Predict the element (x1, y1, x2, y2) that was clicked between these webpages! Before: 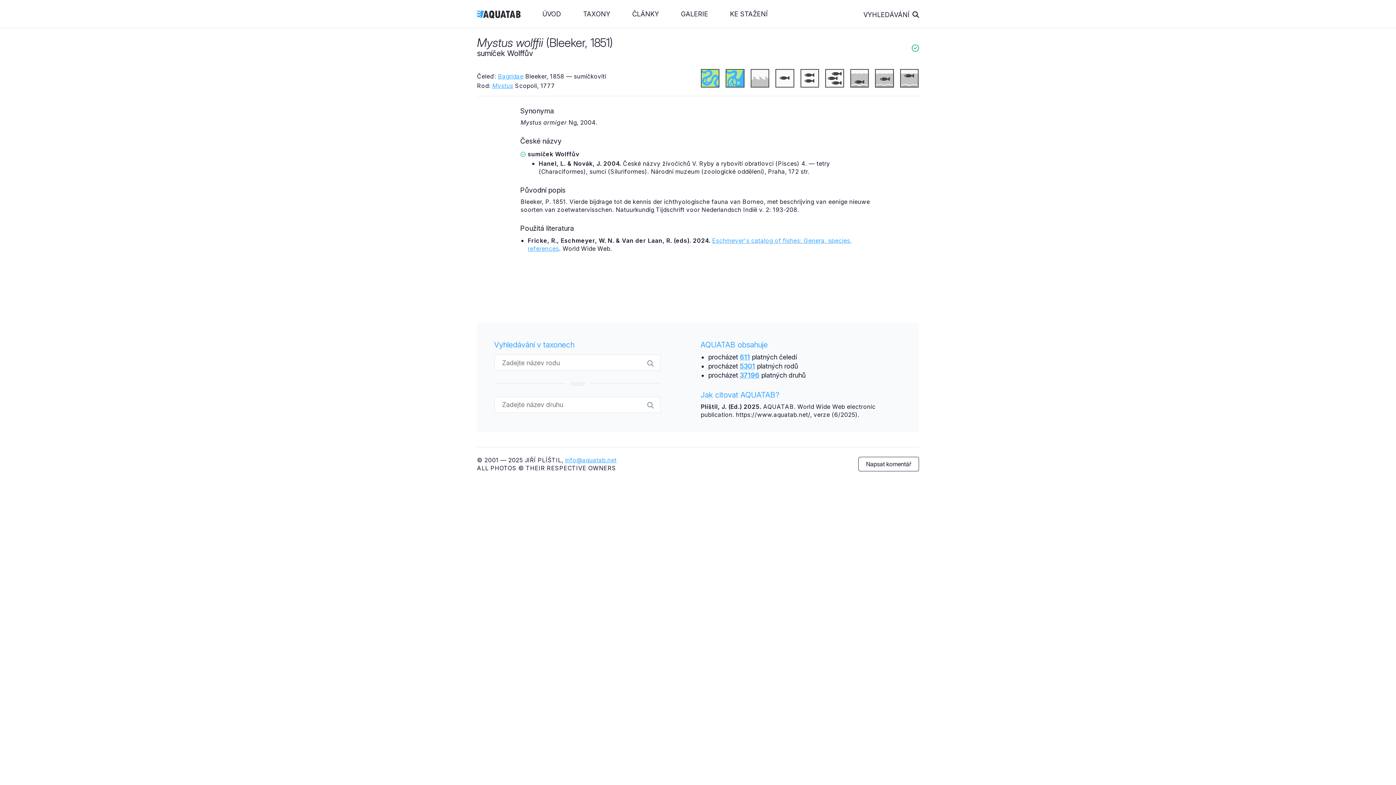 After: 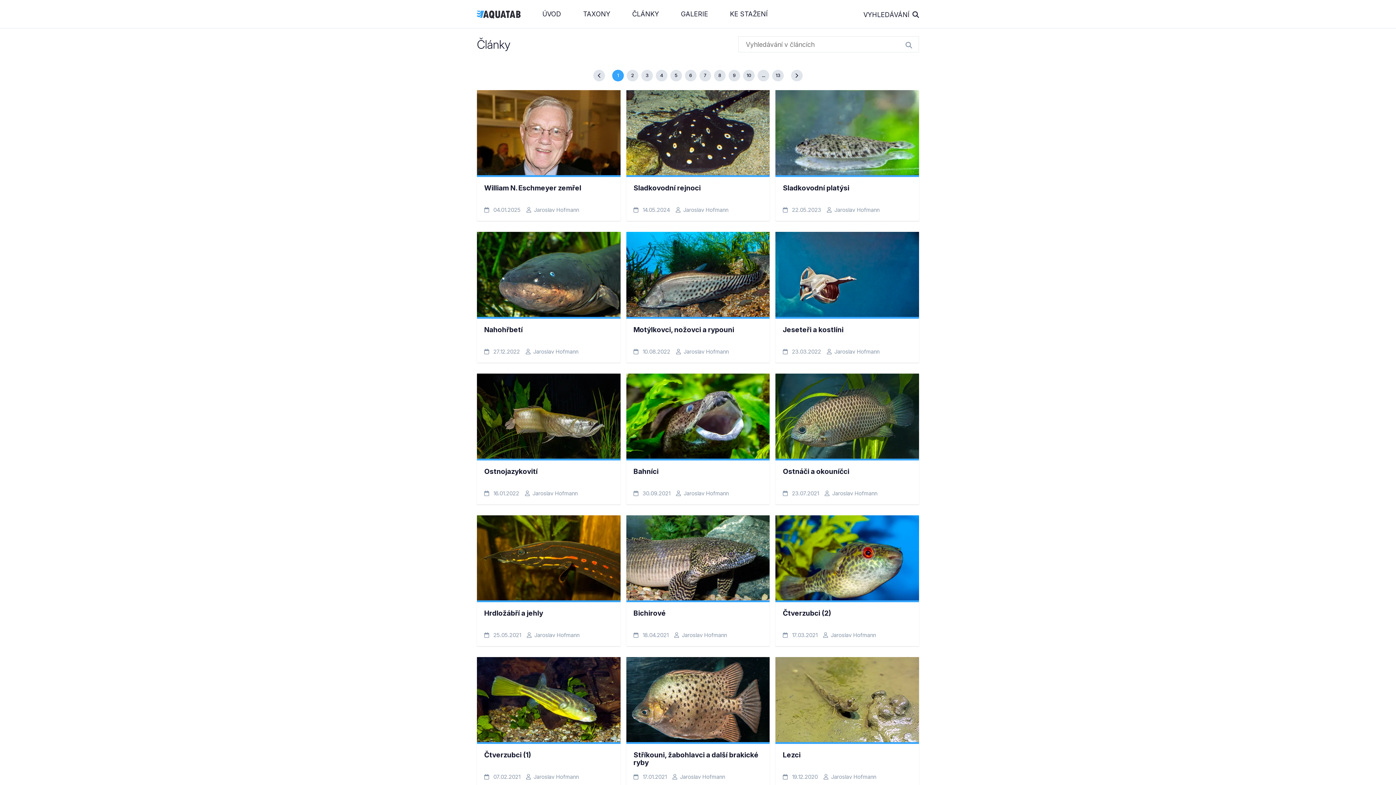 Action: label: ČLÁNKY bbox: (621, 2, 670, 25)